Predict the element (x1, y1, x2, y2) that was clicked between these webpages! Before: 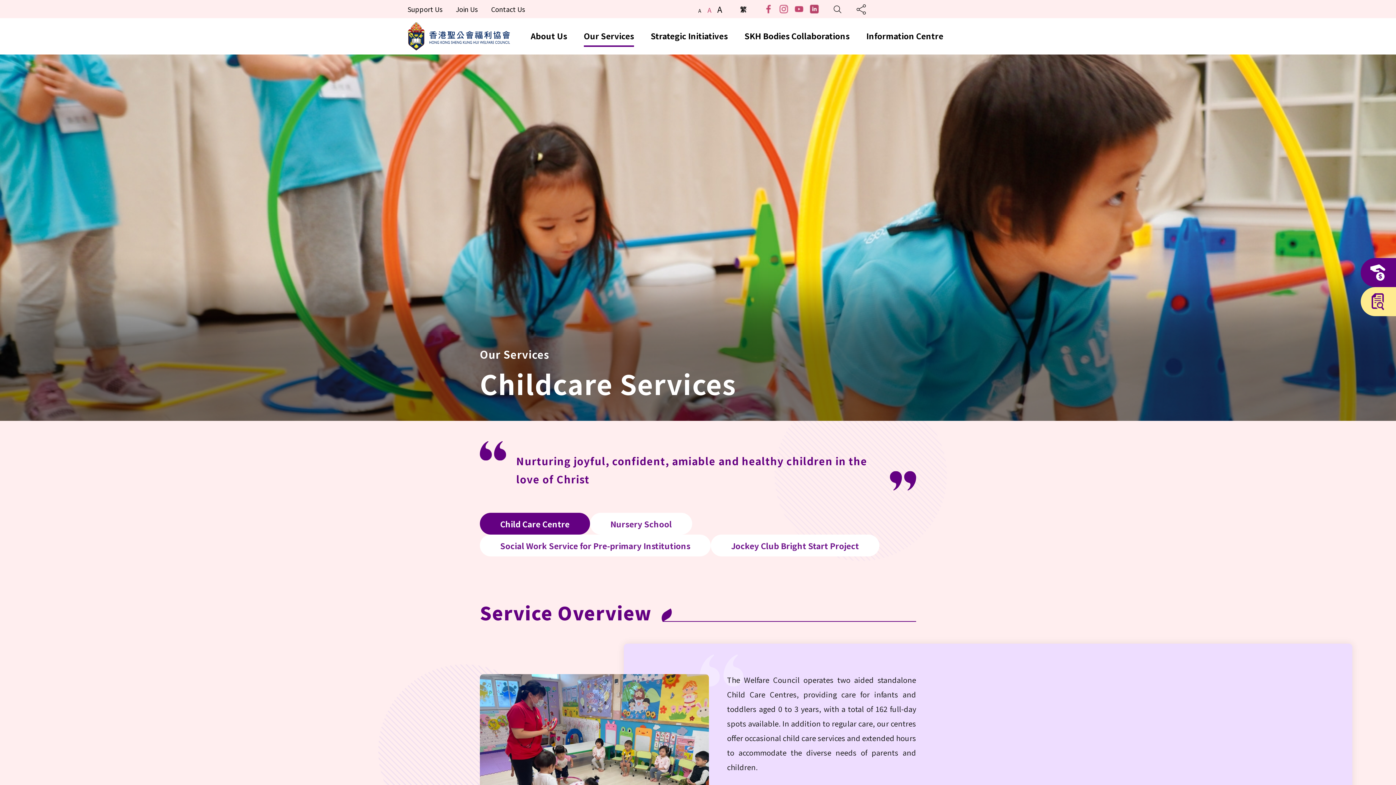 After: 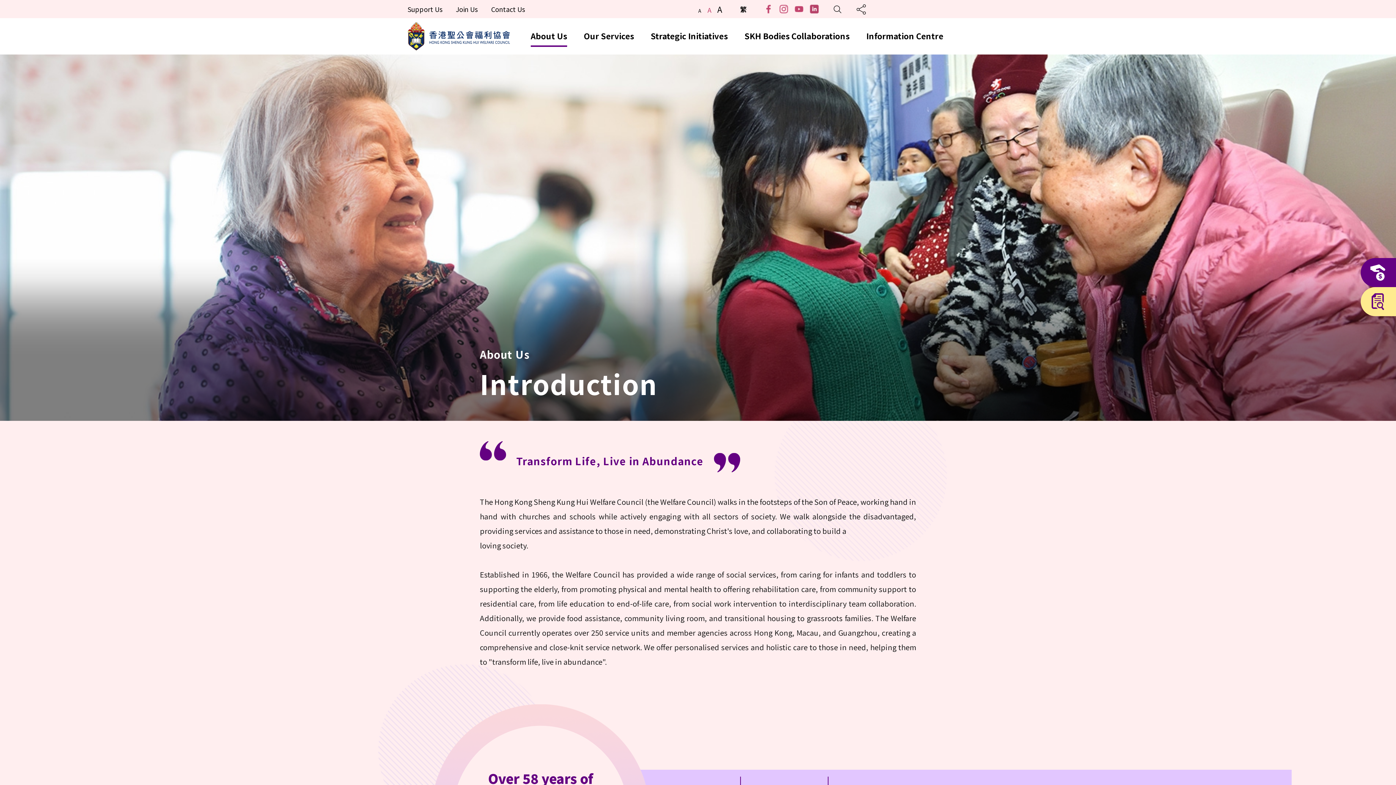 Action: bbox: (530, 24, 567, 47) label: About Us